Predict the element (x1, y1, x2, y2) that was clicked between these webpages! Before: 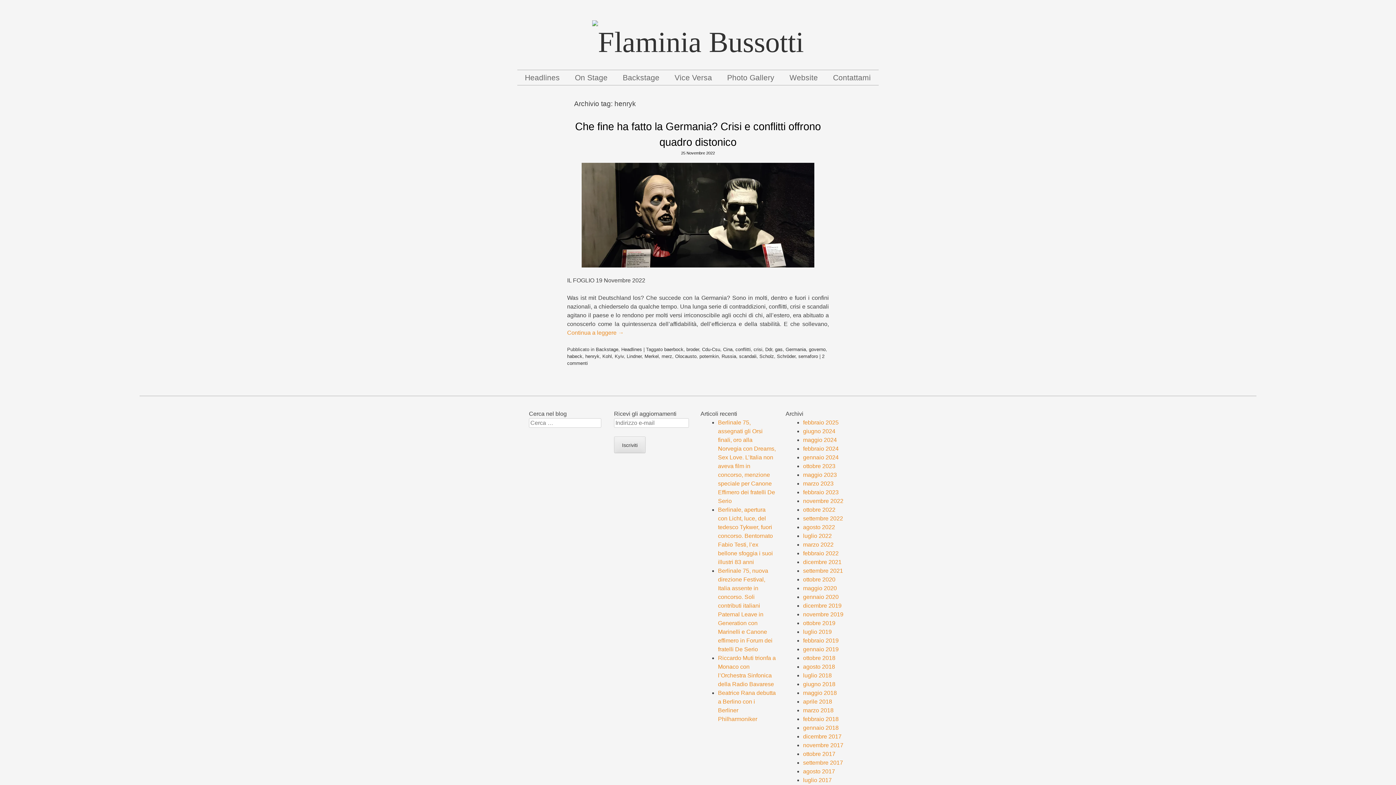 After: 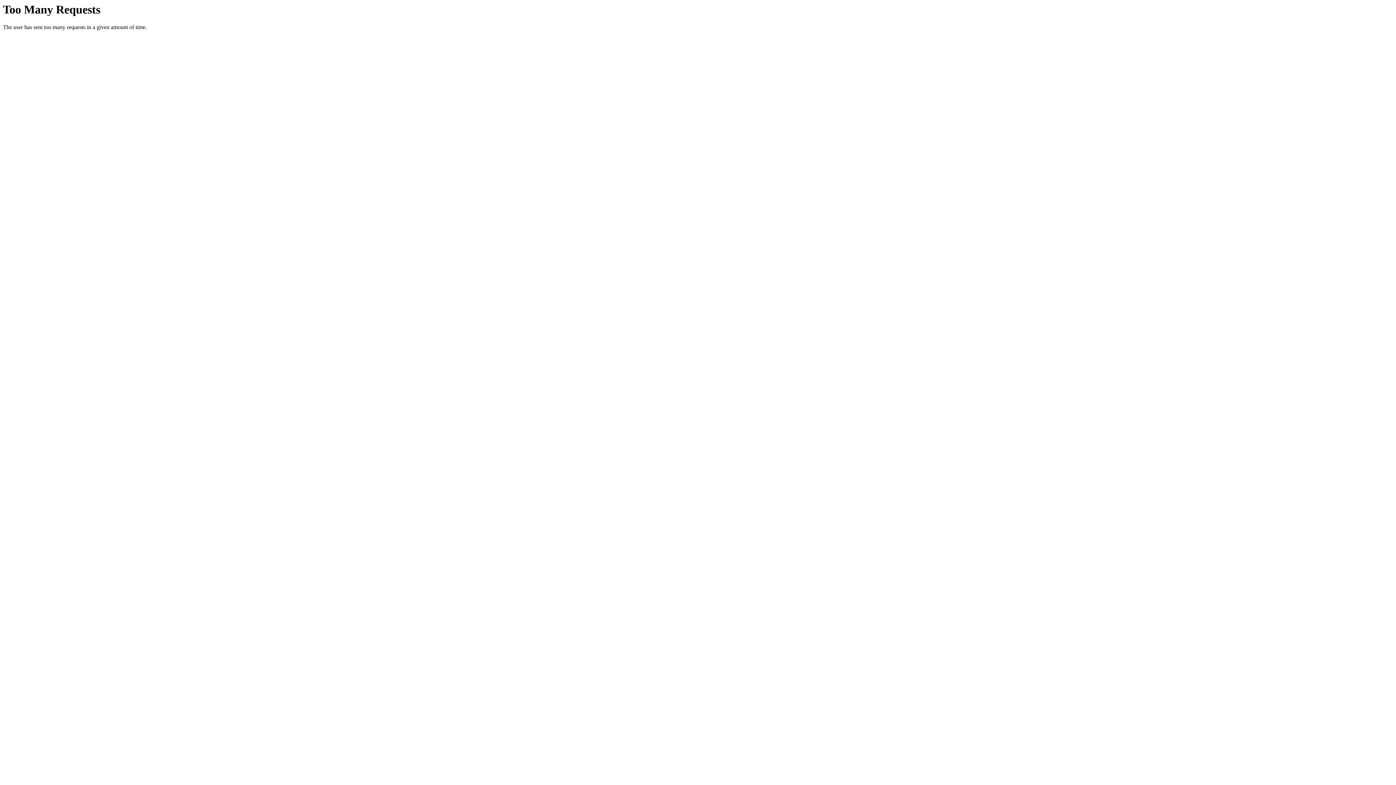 Action: bbox: (727, 72, 774, 83) label: Photo Gallery